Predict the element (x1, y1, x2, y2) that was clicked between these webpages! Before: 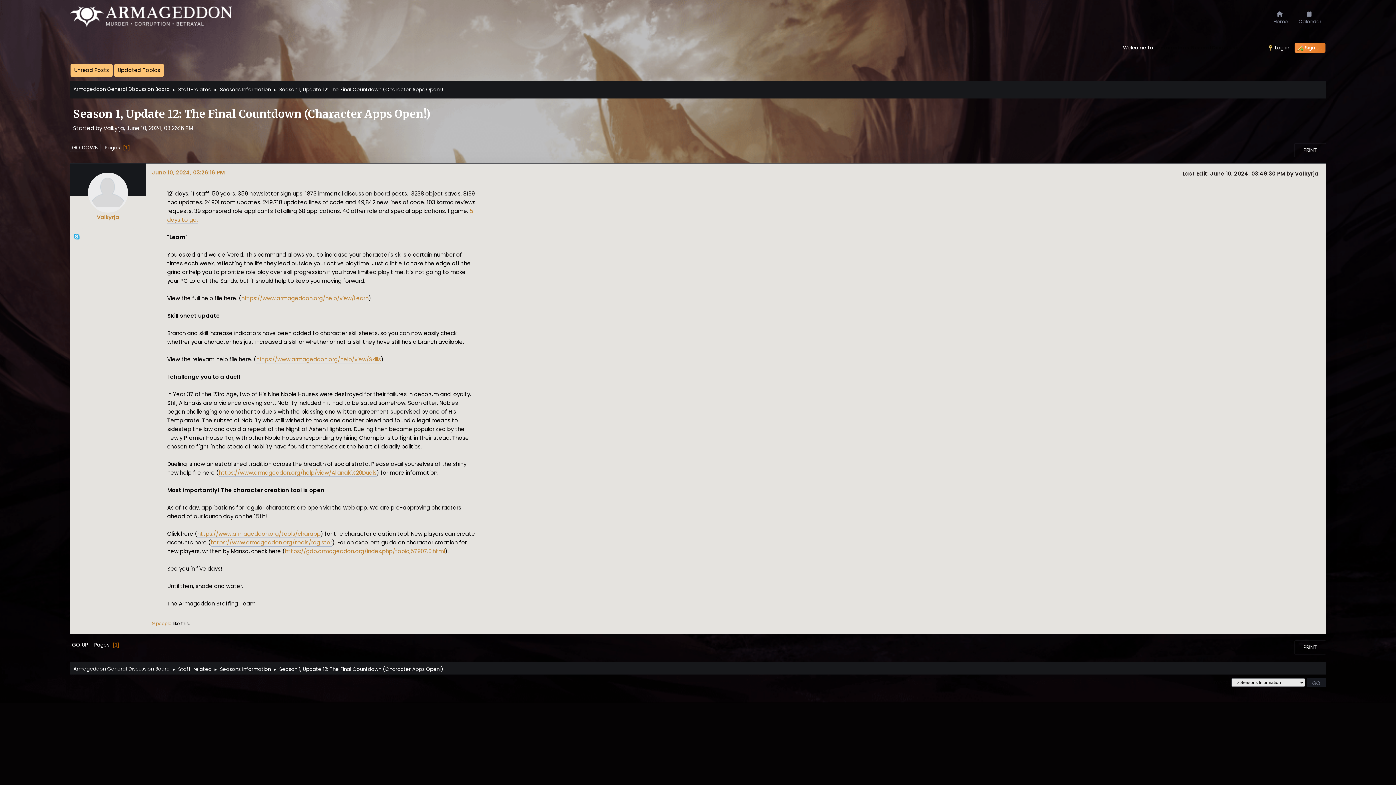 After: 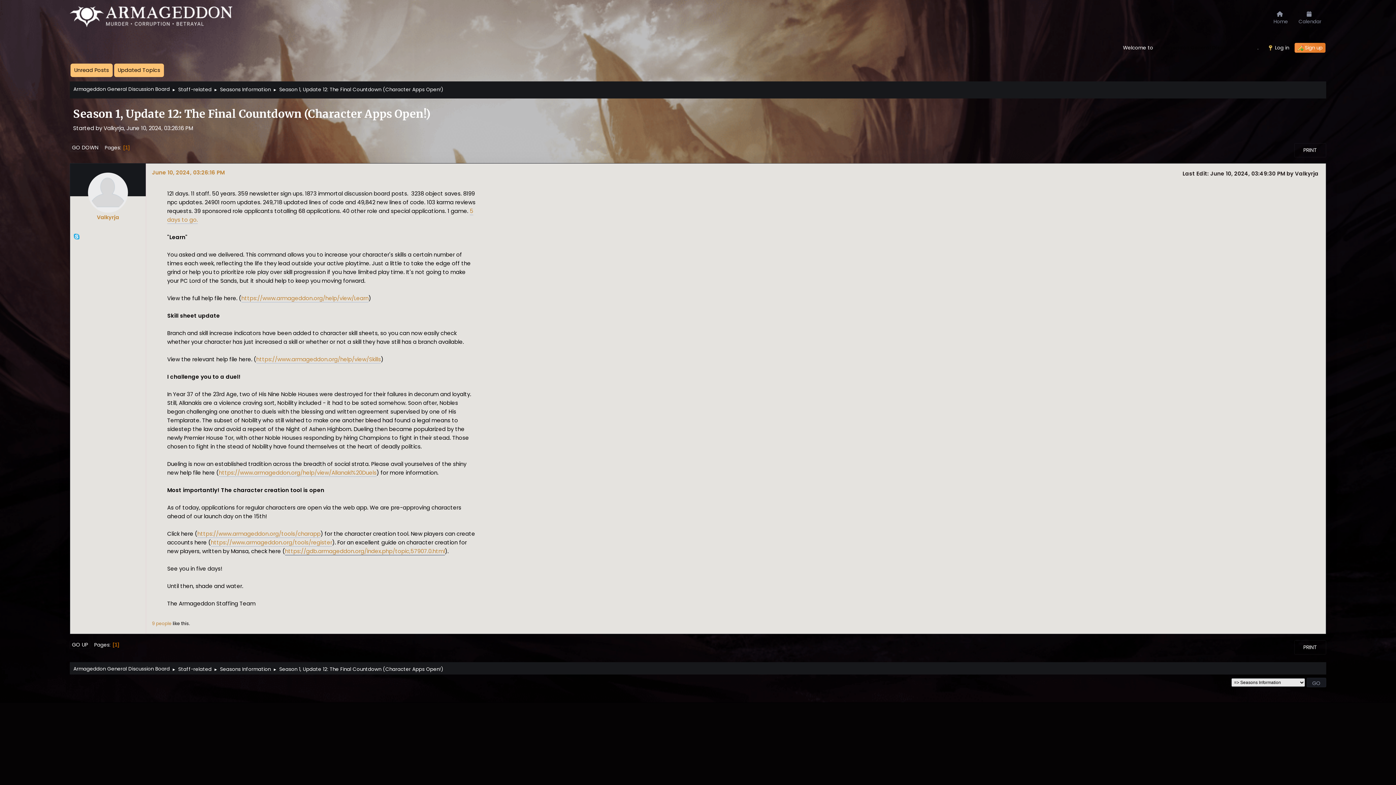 Action: label: https://gdb.armageddon.org/index.php/topic,57907.0.html bbox: (285, 547, 445, 555)